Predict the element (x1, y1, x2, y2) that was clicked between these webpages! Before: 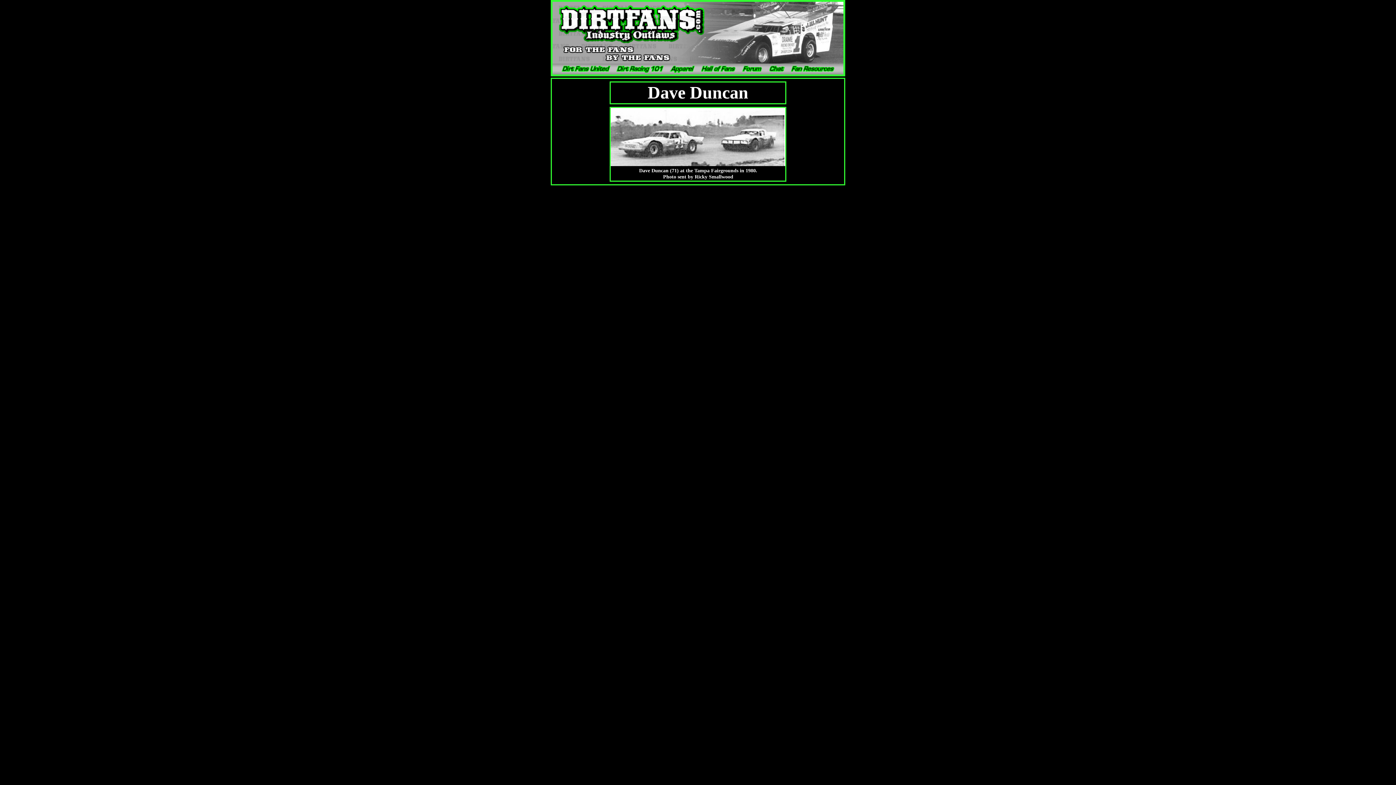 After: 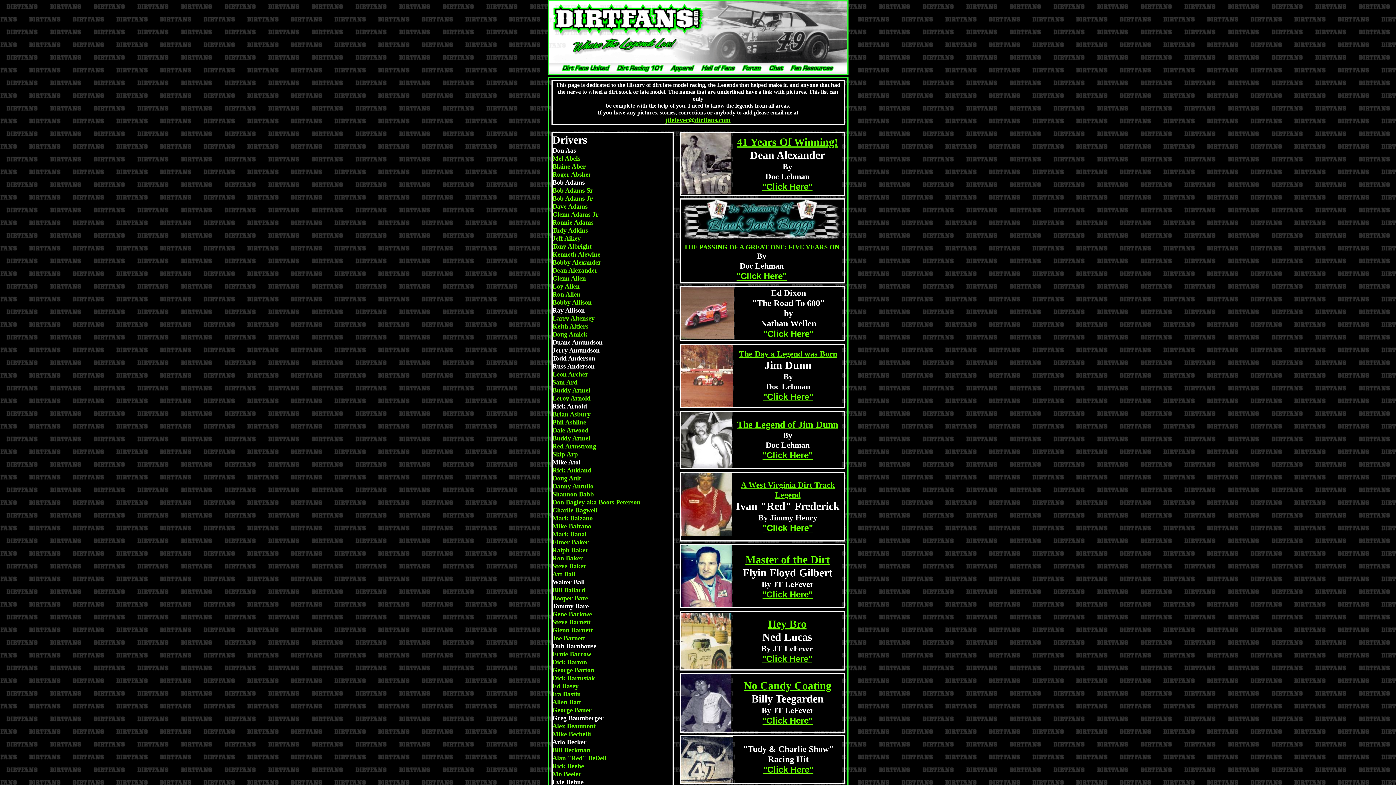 Action: bbox: (613, 69, 666, 75)